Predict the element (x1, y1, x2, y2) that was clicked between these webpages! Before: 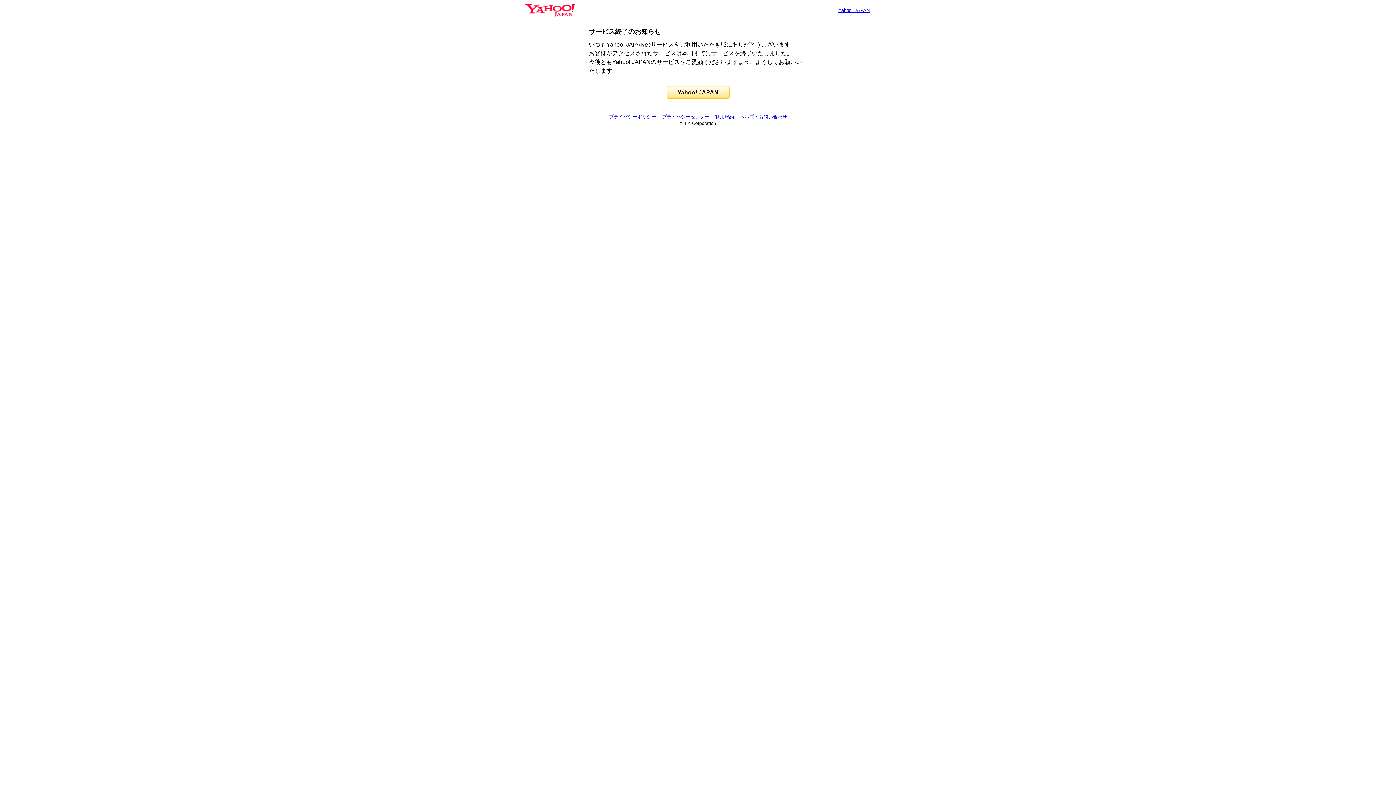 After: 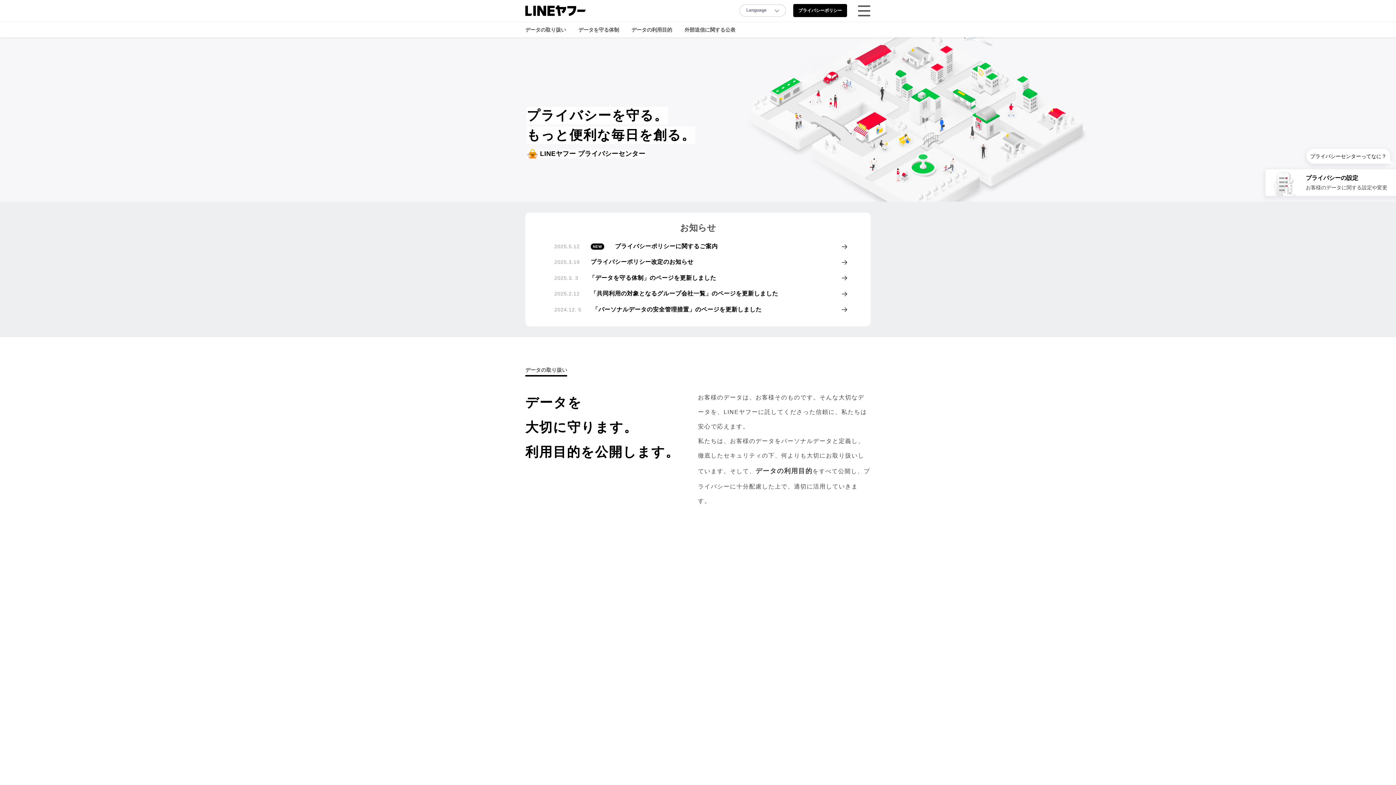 Action: bbox: (662, 114, 709, 119) label: プライバシーセンター